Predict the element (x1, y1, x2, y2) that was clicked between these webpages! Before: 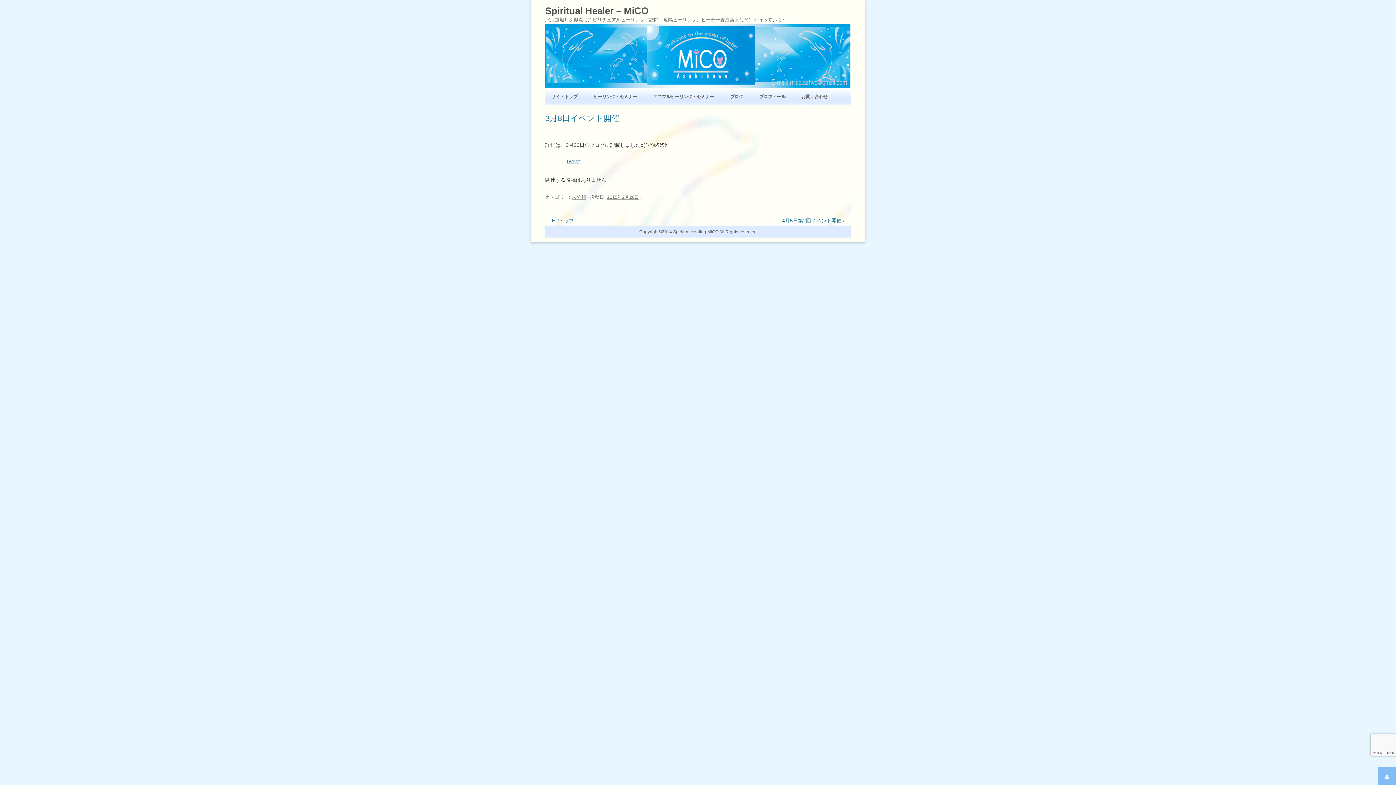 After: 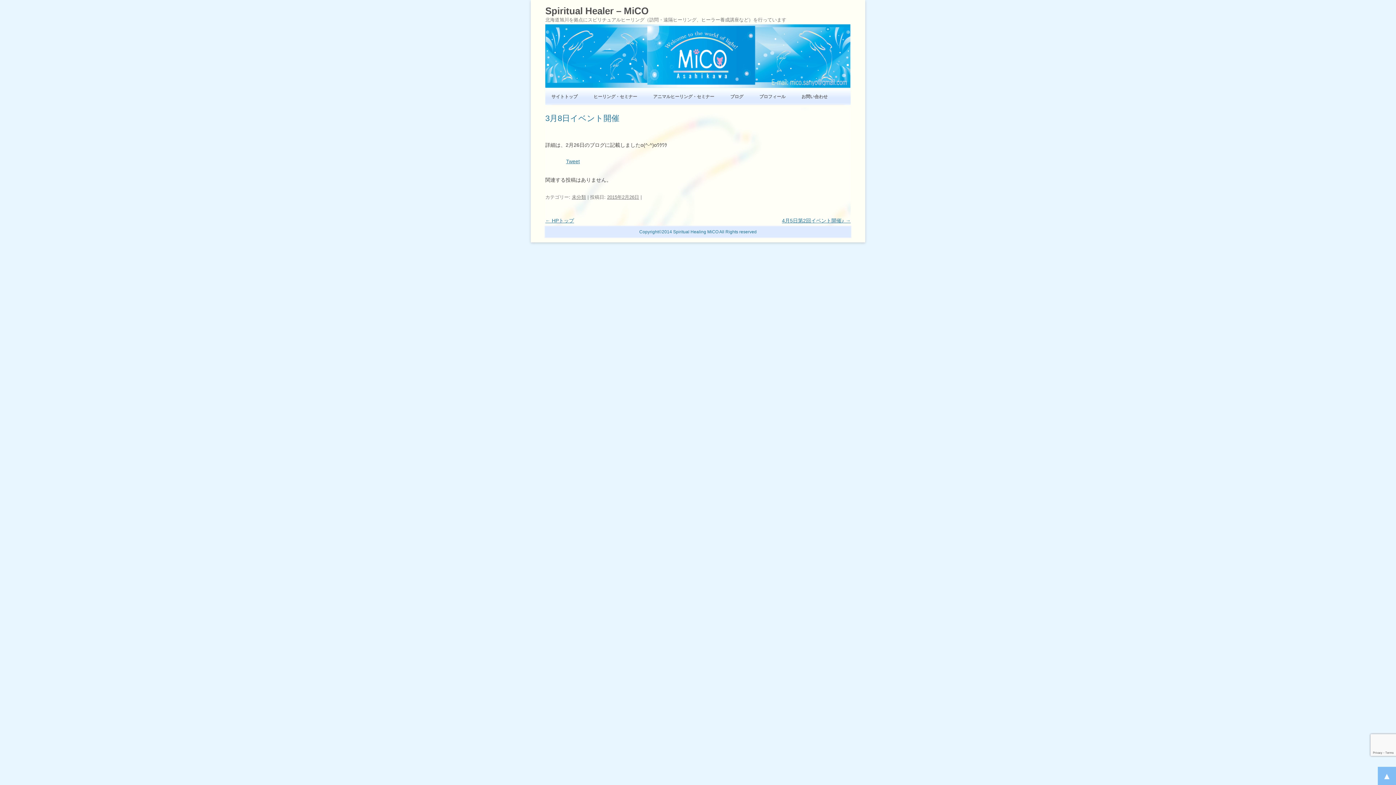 Action: bbox: (639, 229, 756, 234) label: Copyright©2014 Spiritual Healing MiCO All Rights reserved